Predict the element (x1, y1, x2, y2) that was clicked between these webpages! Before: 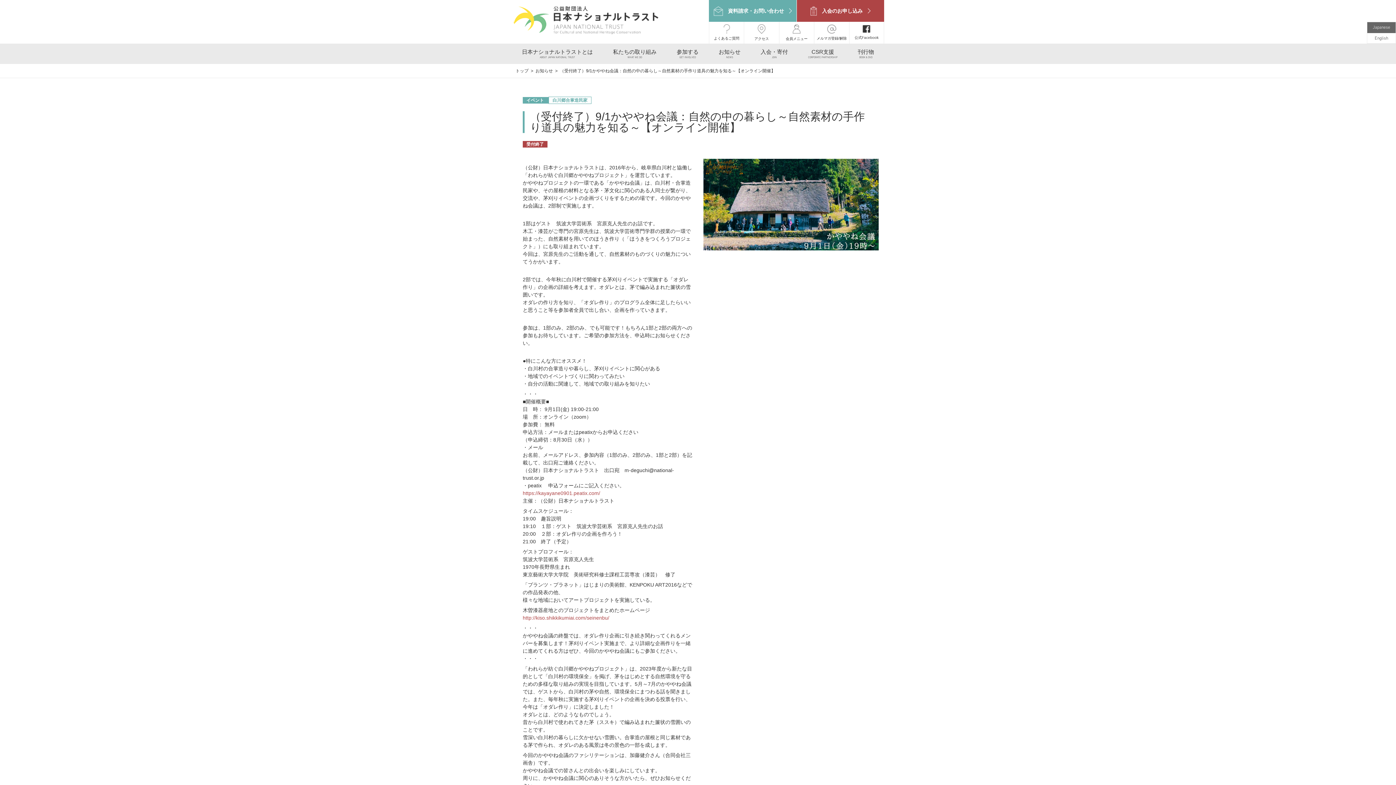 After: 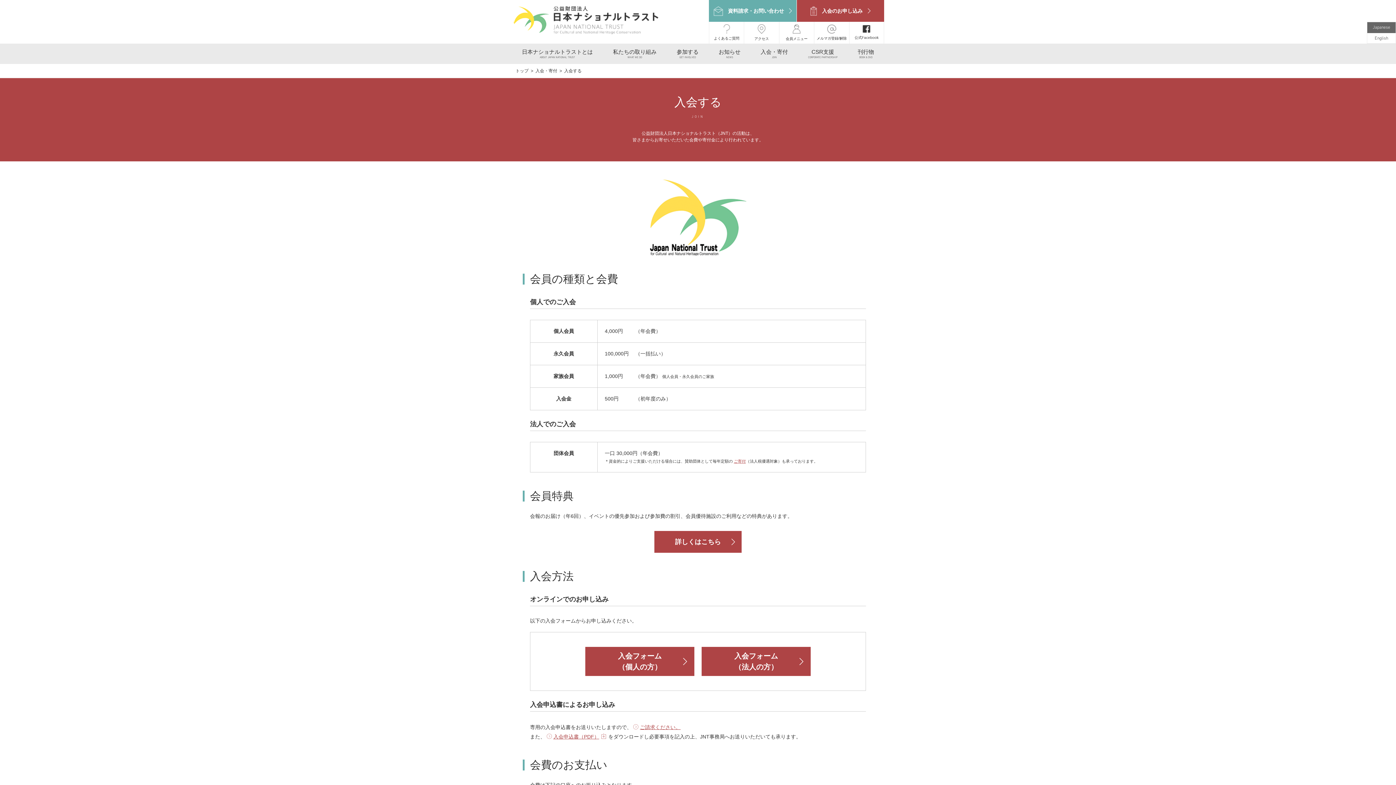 Action: label: 入会のお申し込み bbox: (797, 0, 884, 21)